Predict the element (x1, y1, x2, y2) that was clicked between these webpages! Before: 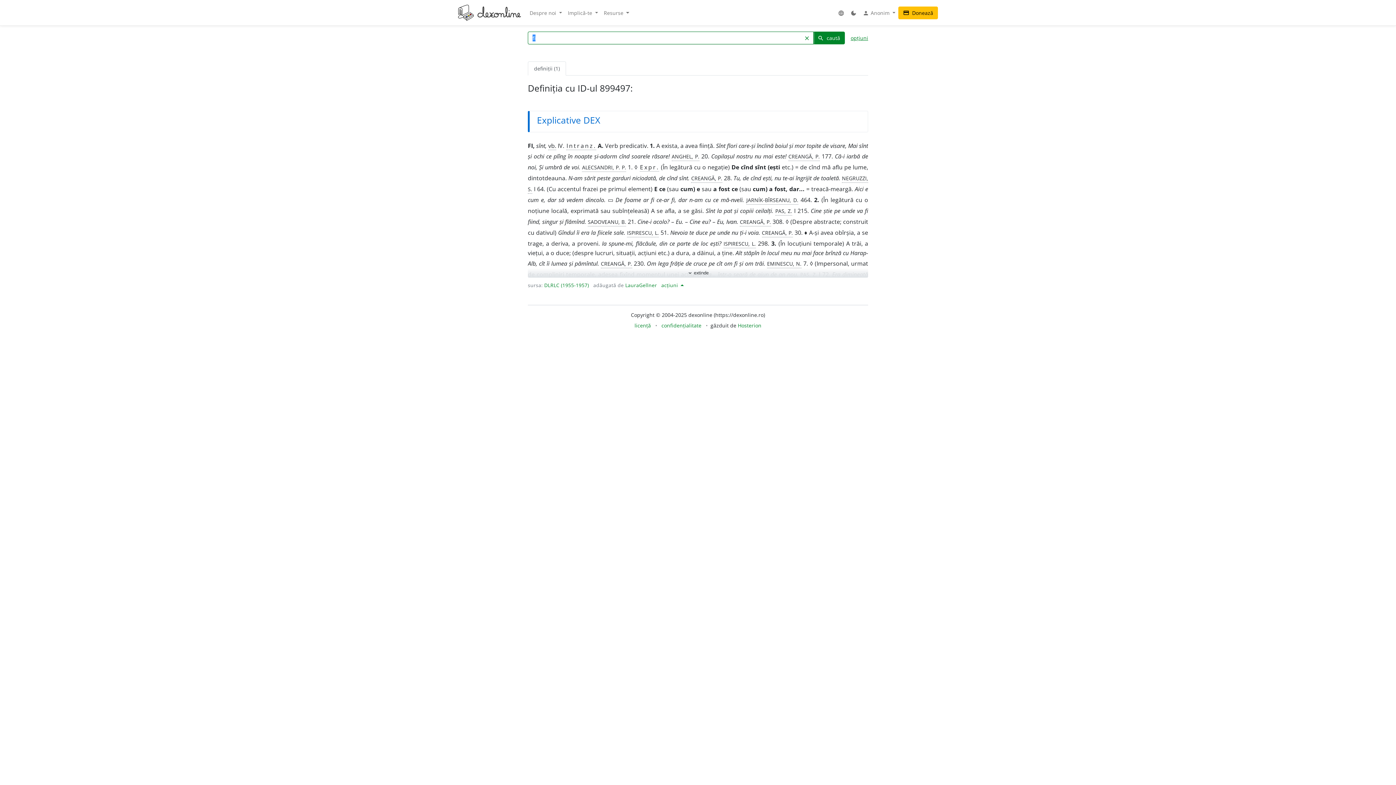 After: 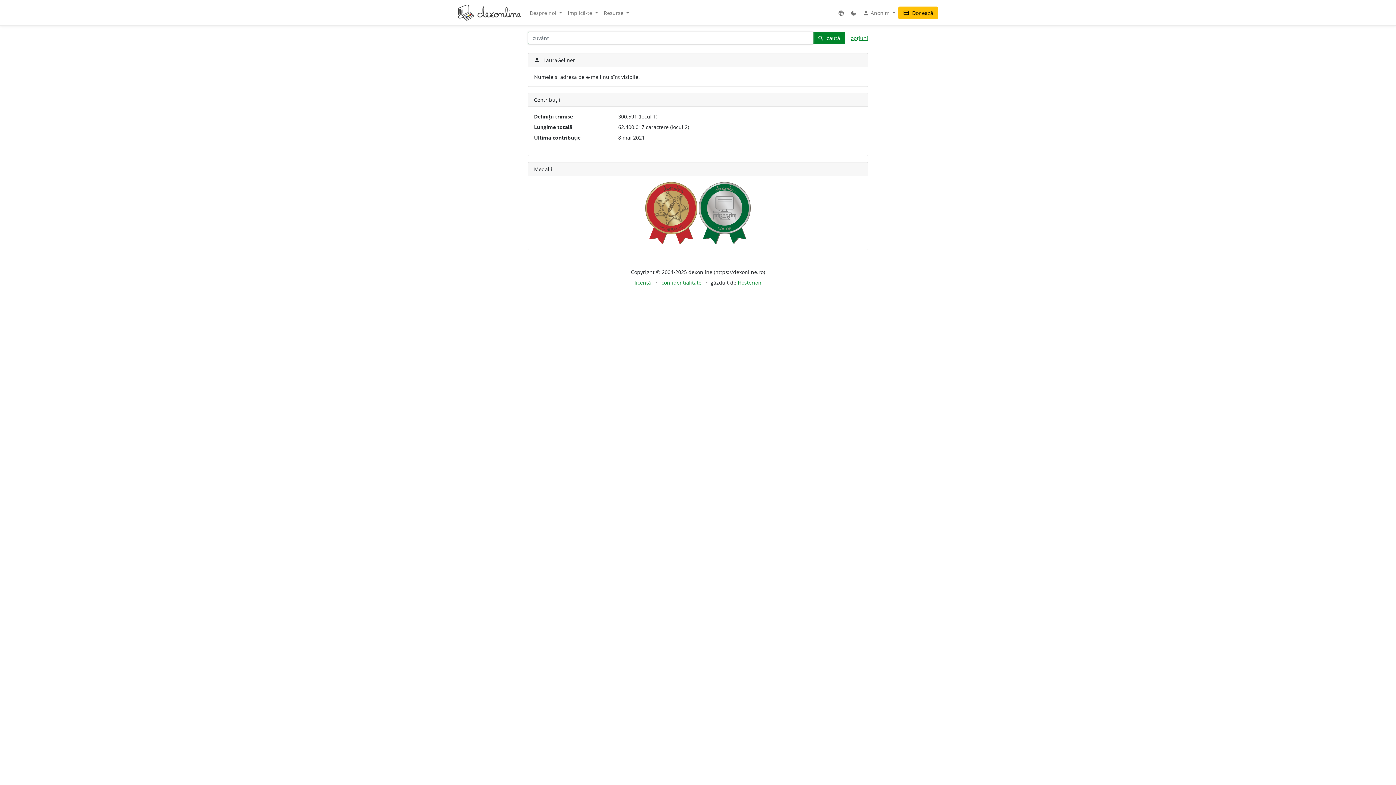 Action: bbox: (625, 281, 657, 288) label: LauraGellner